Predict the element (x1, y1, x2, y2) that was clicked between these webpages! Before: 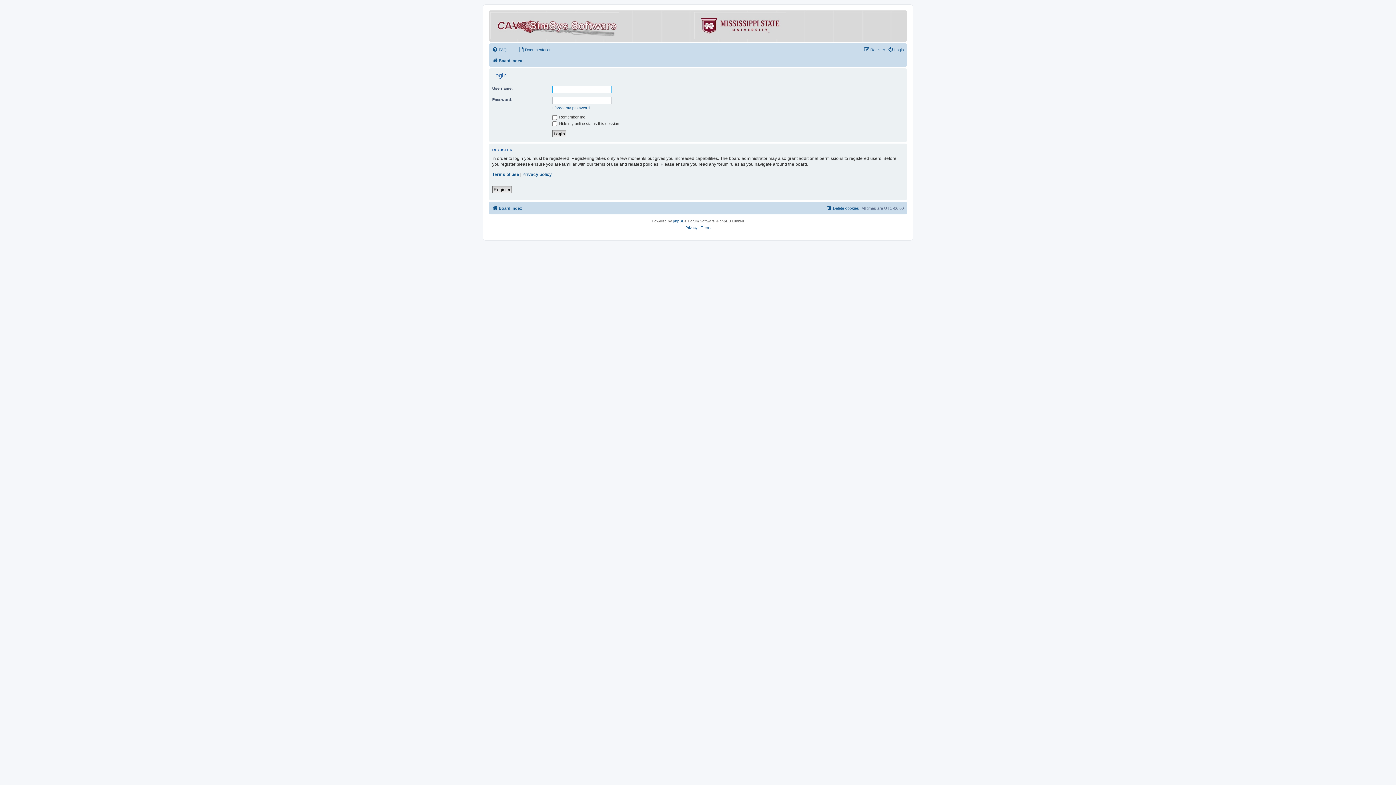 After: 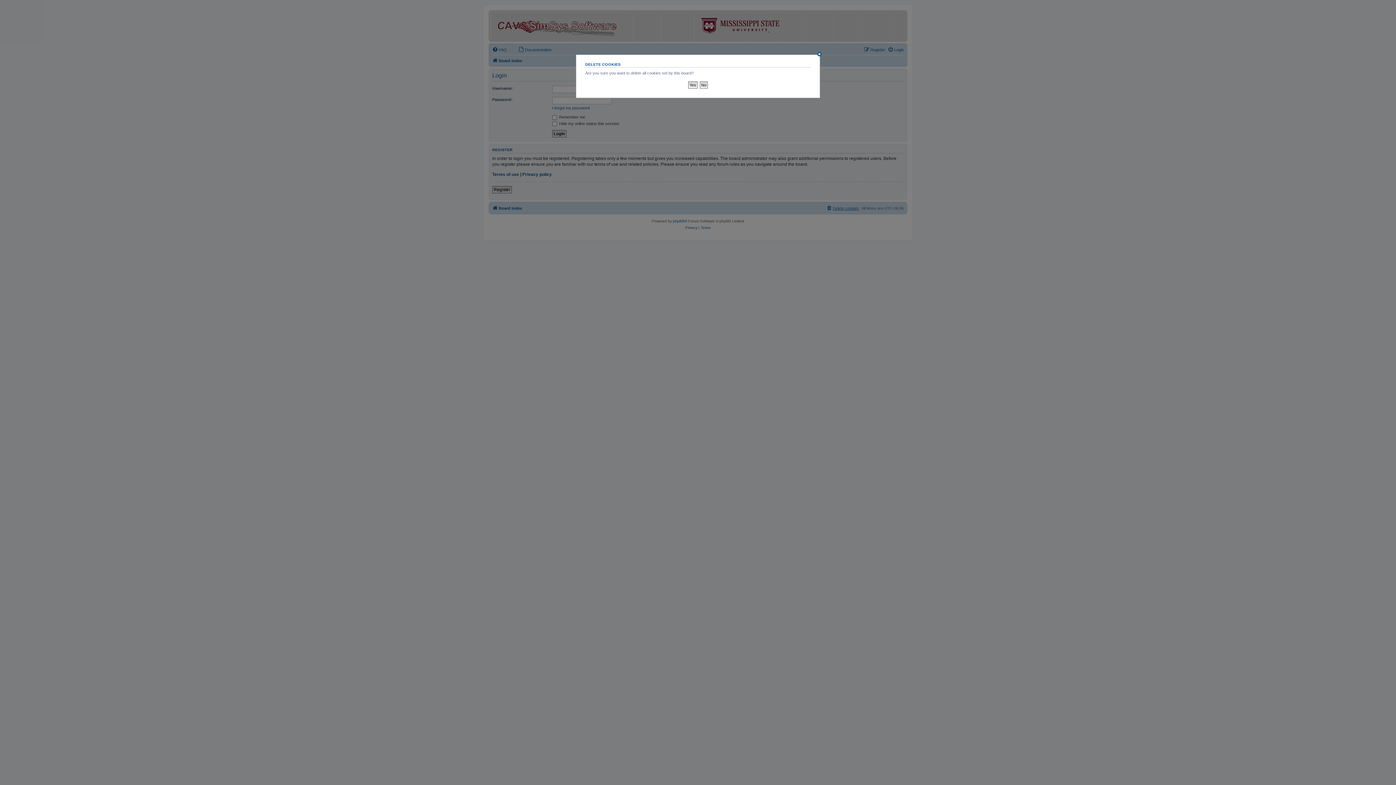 Action: label: Delete cookies bbox: (826, 203, 859, 212)